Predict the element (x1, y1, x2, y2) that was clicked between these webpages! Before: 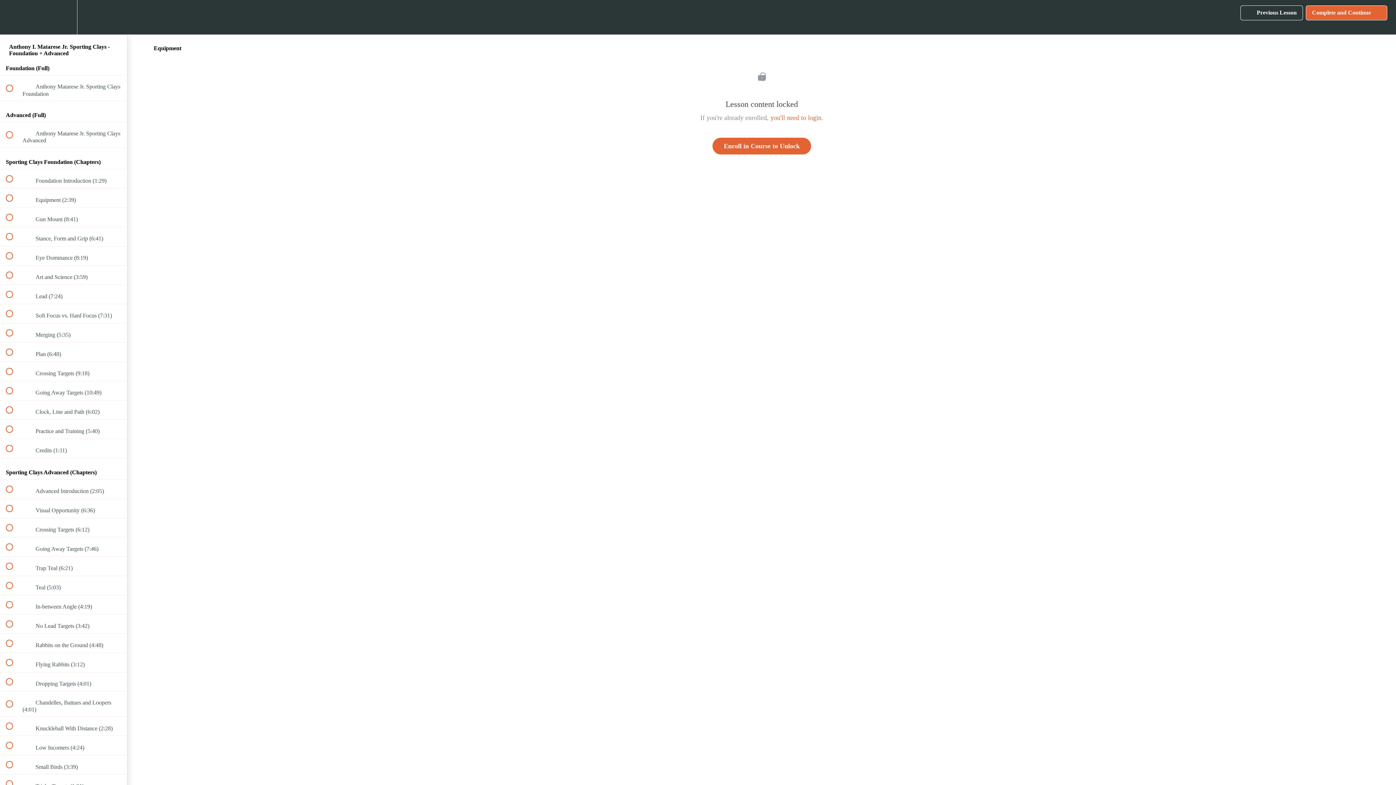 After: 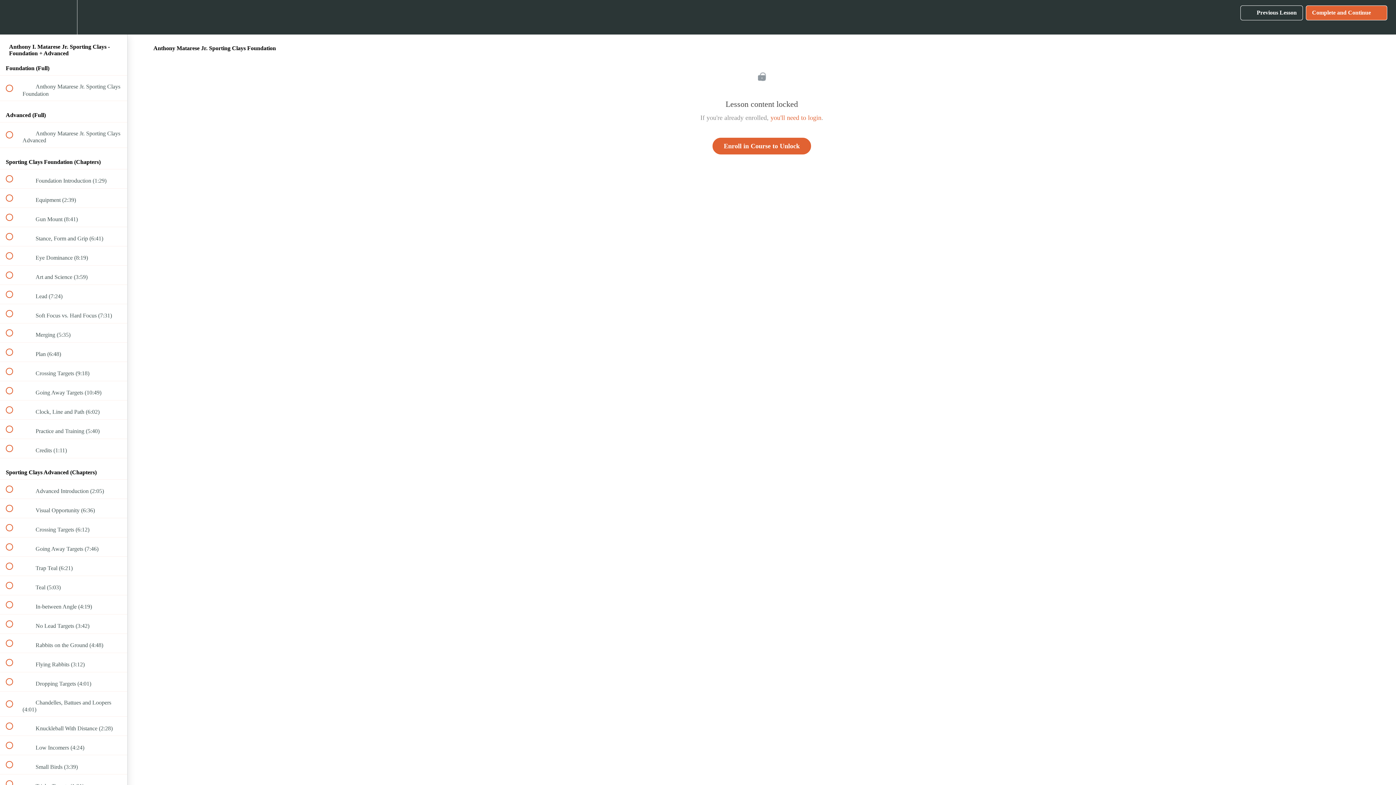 Action: bbox: (0, 75, 127, 100) label:  
 Anthony Matarese Jr. Sporting Clays Foundation